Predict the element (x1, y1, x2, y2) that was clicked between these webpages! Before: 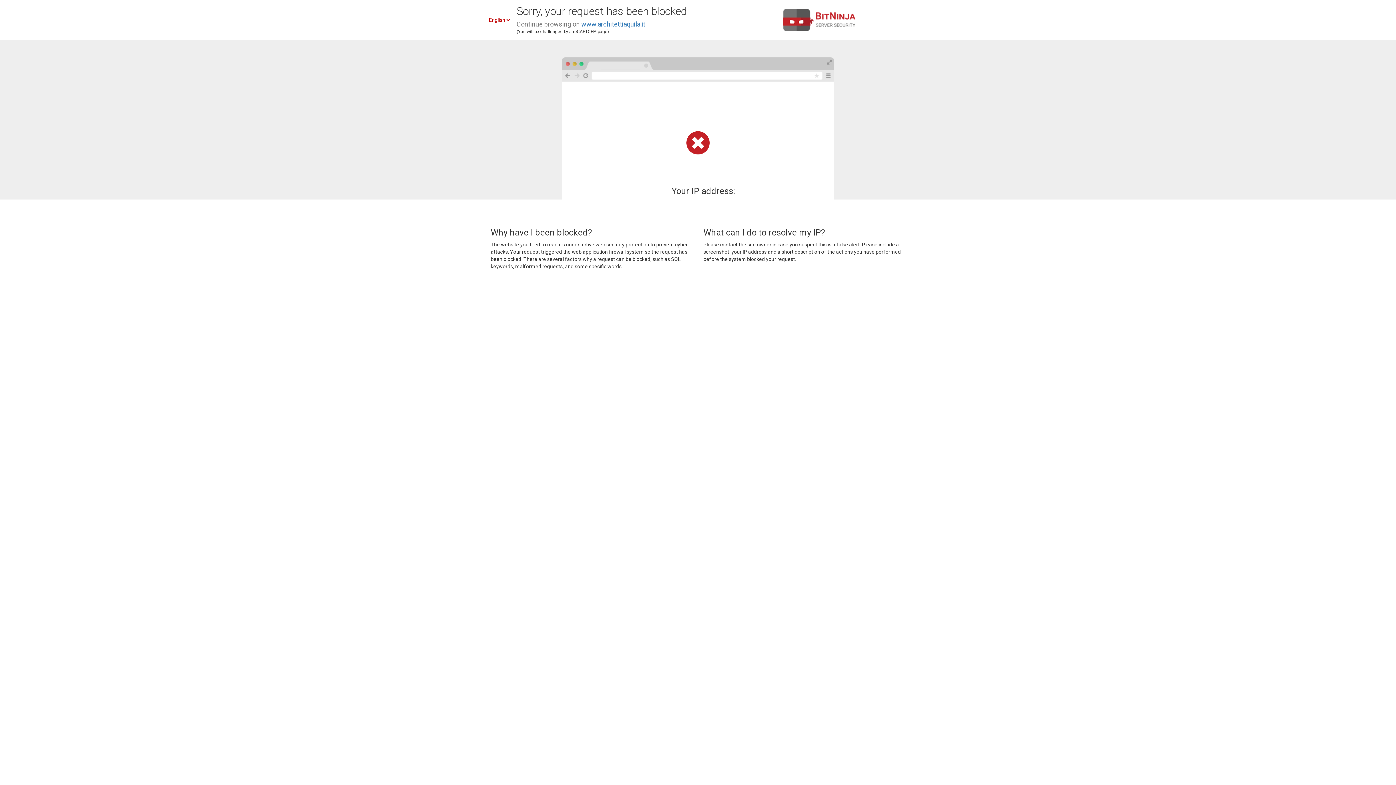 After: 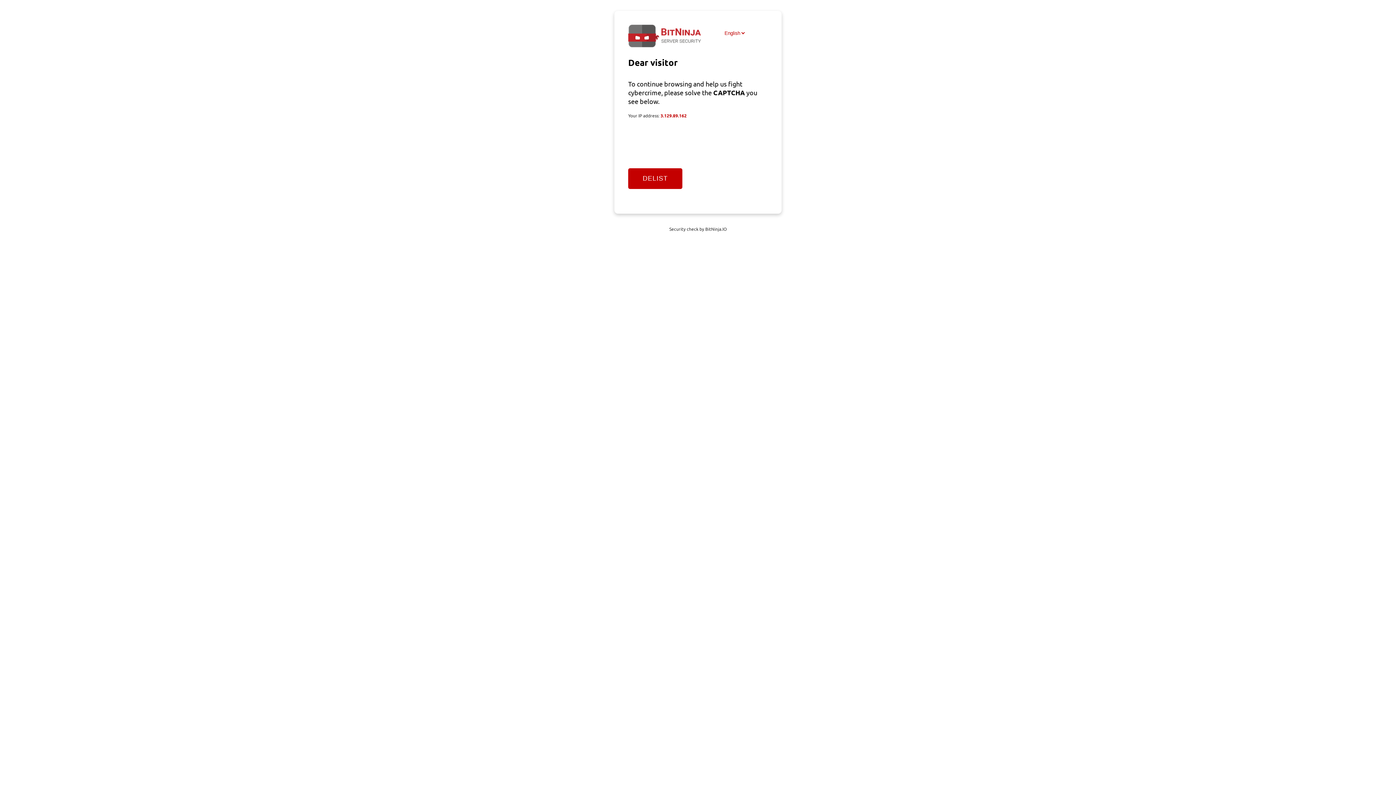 Action: label: www.architettiaquila.it bbox: (581, 20, 645, 28)